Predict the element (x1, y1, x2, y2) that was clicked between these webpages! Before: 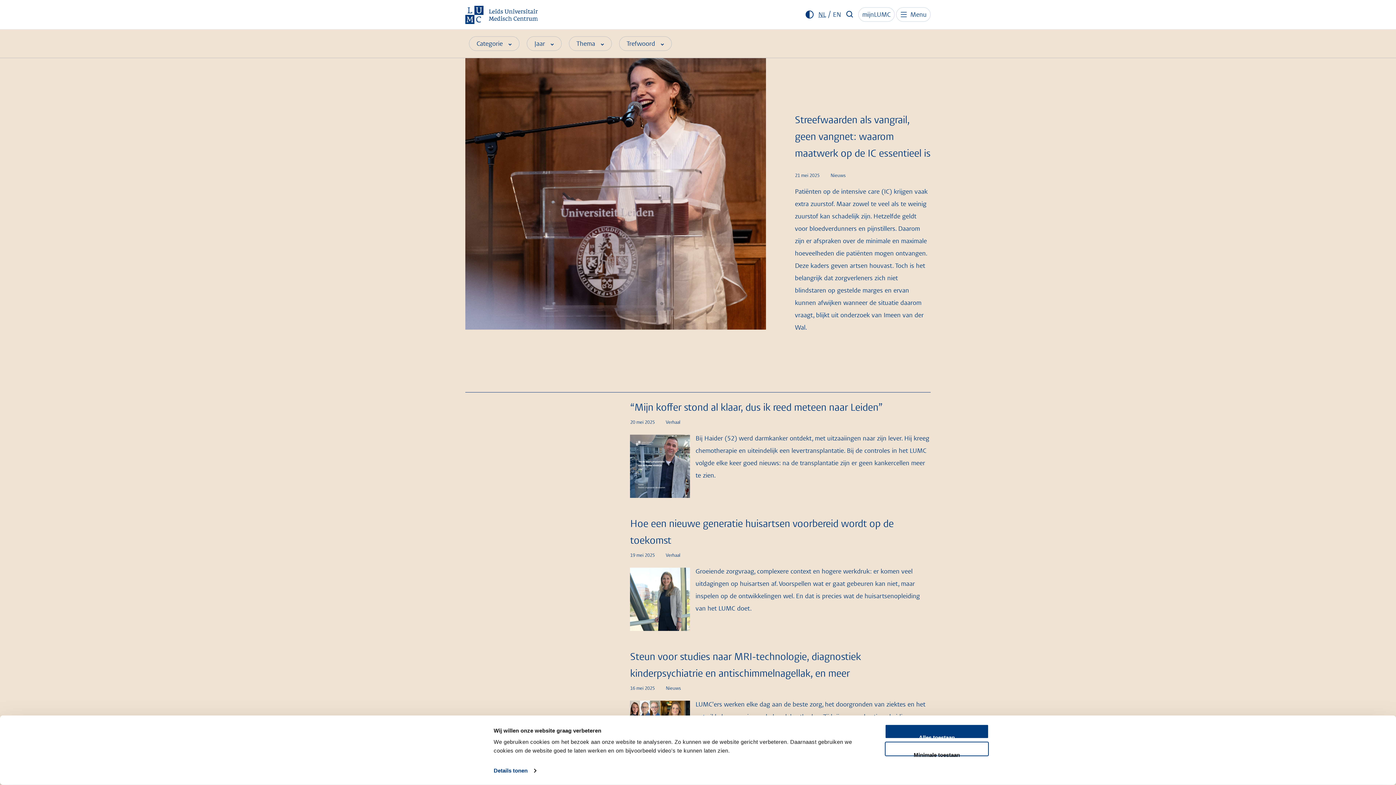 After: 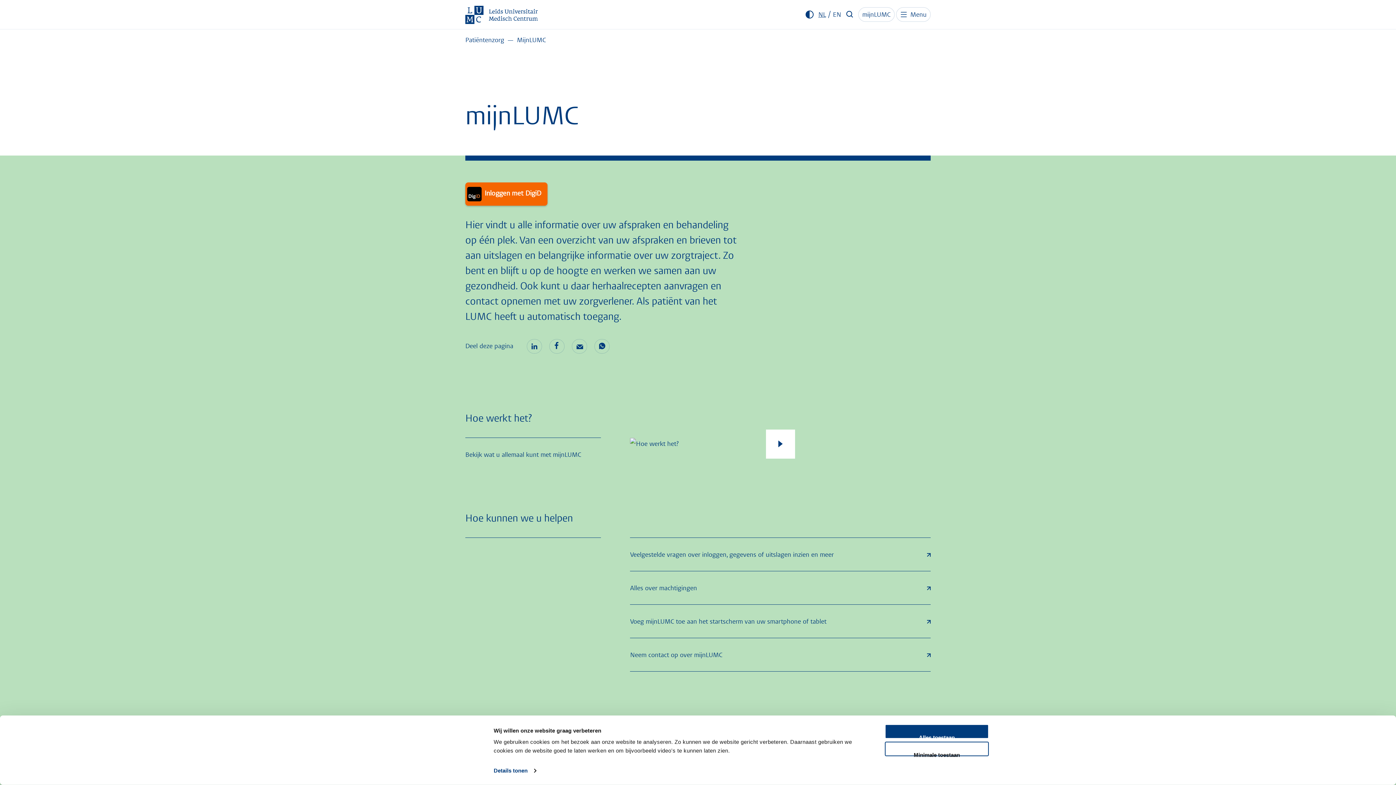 Action: label: Alles over mijnLUMC bbox: (630, 512, 738, 520)